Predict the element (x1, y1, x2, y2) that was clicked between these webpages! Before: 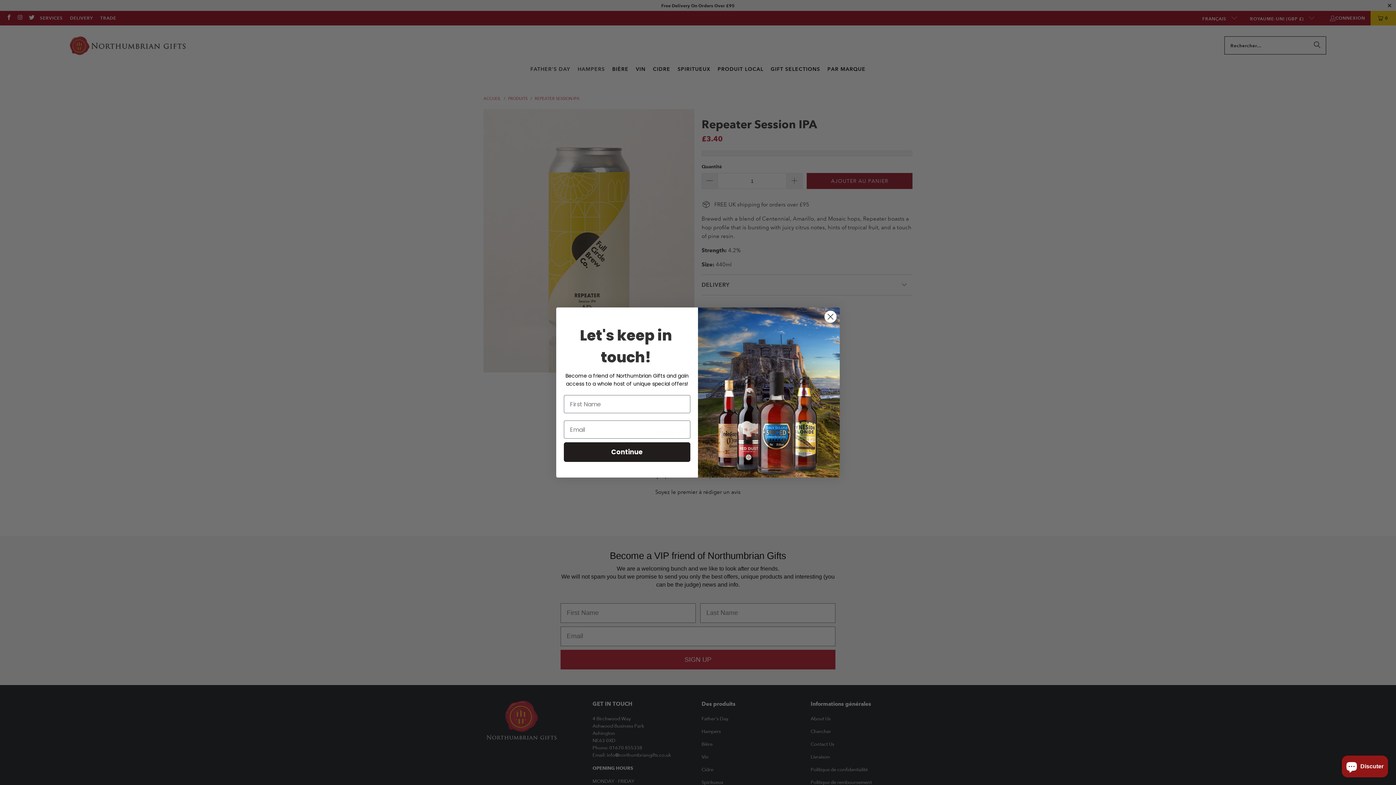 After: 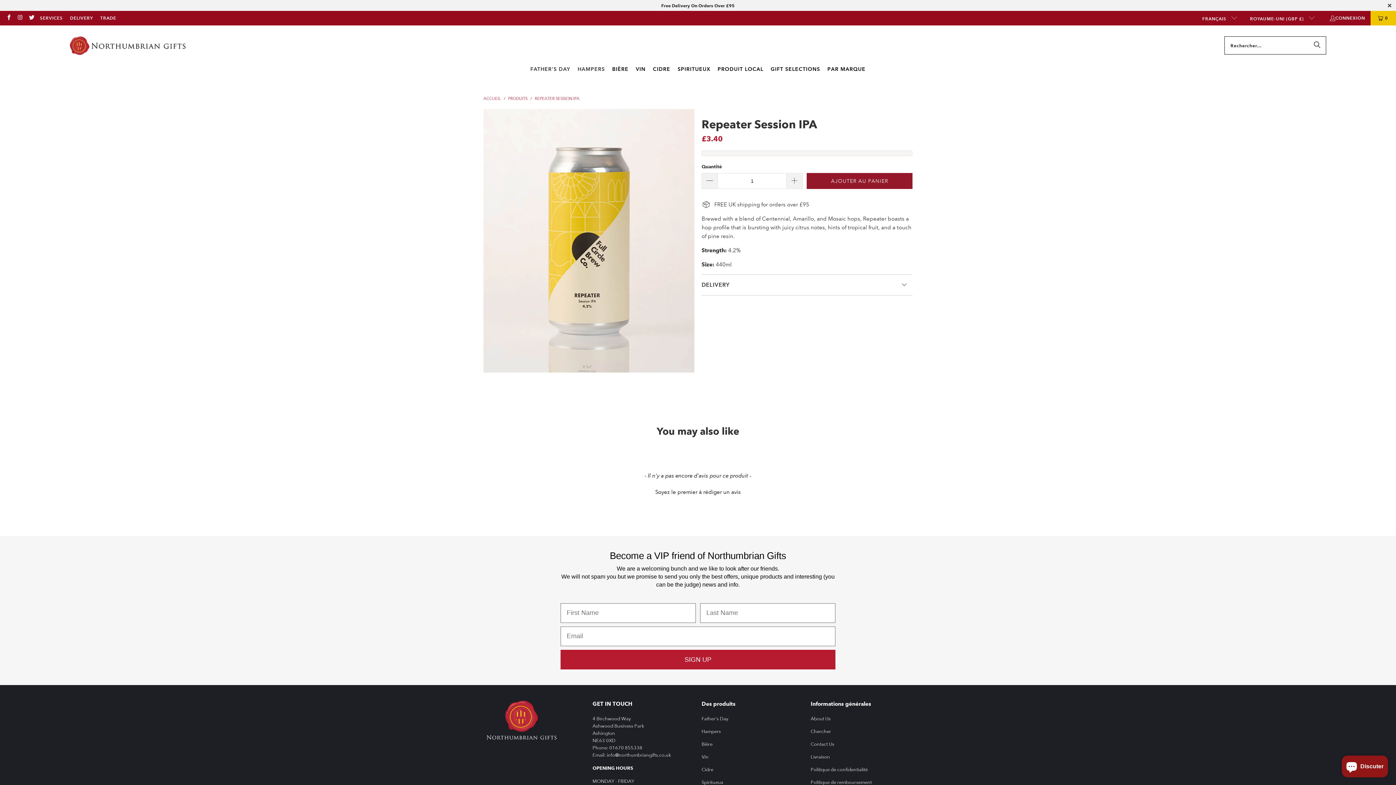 Action: bbox: (824, 310, 837, 323) label: Close dialog